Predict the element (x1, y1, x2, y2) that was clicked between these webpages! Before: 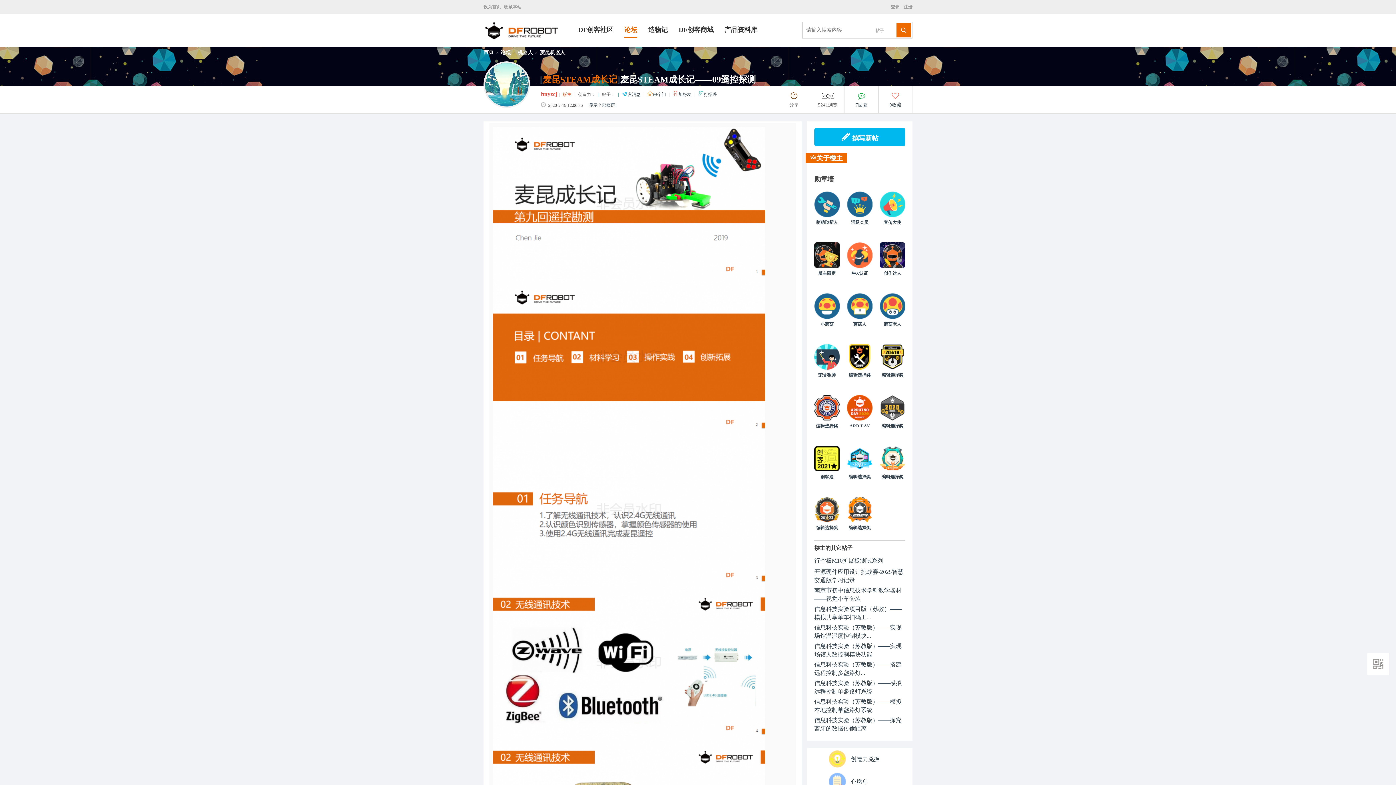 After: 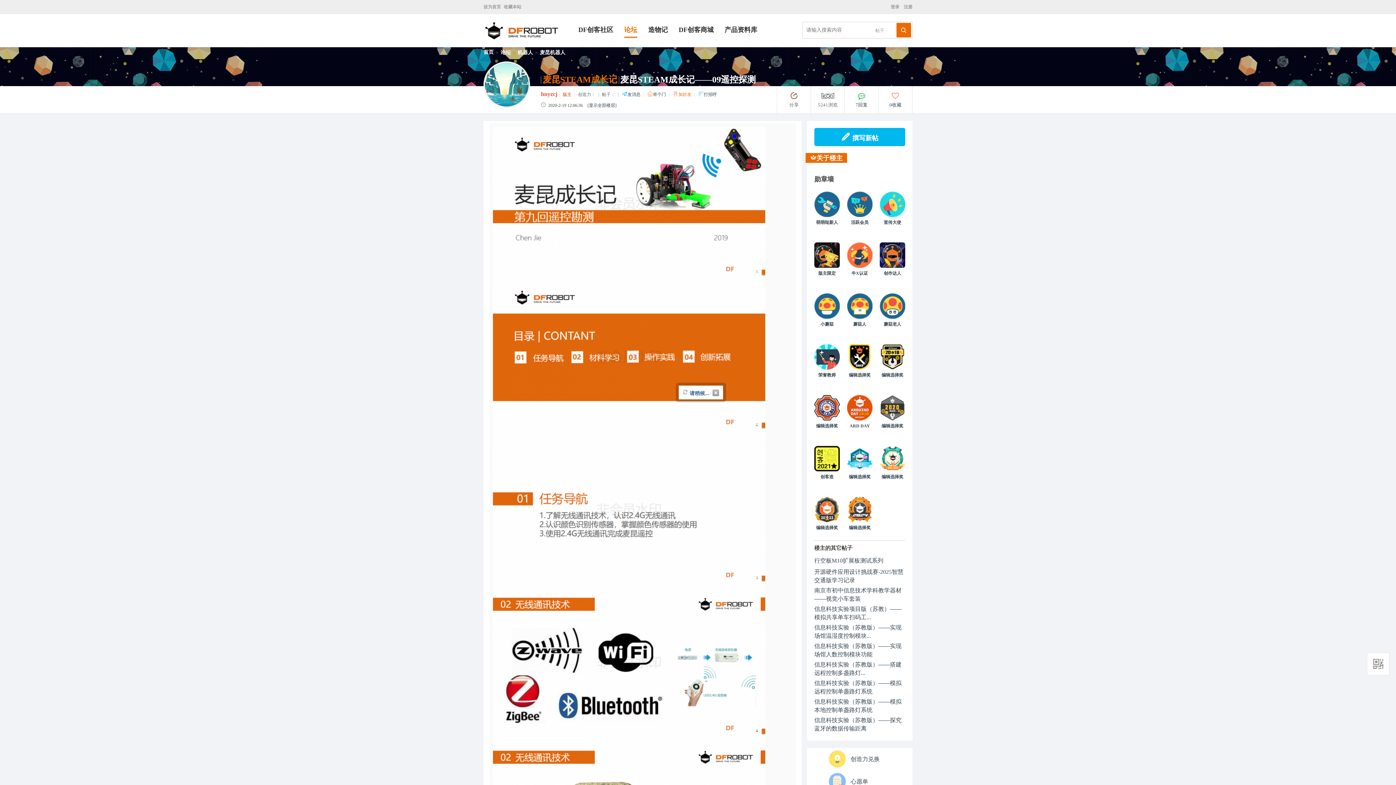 Action: label: 
                	加好友
                 bbox: (672, 92, 692, 97)